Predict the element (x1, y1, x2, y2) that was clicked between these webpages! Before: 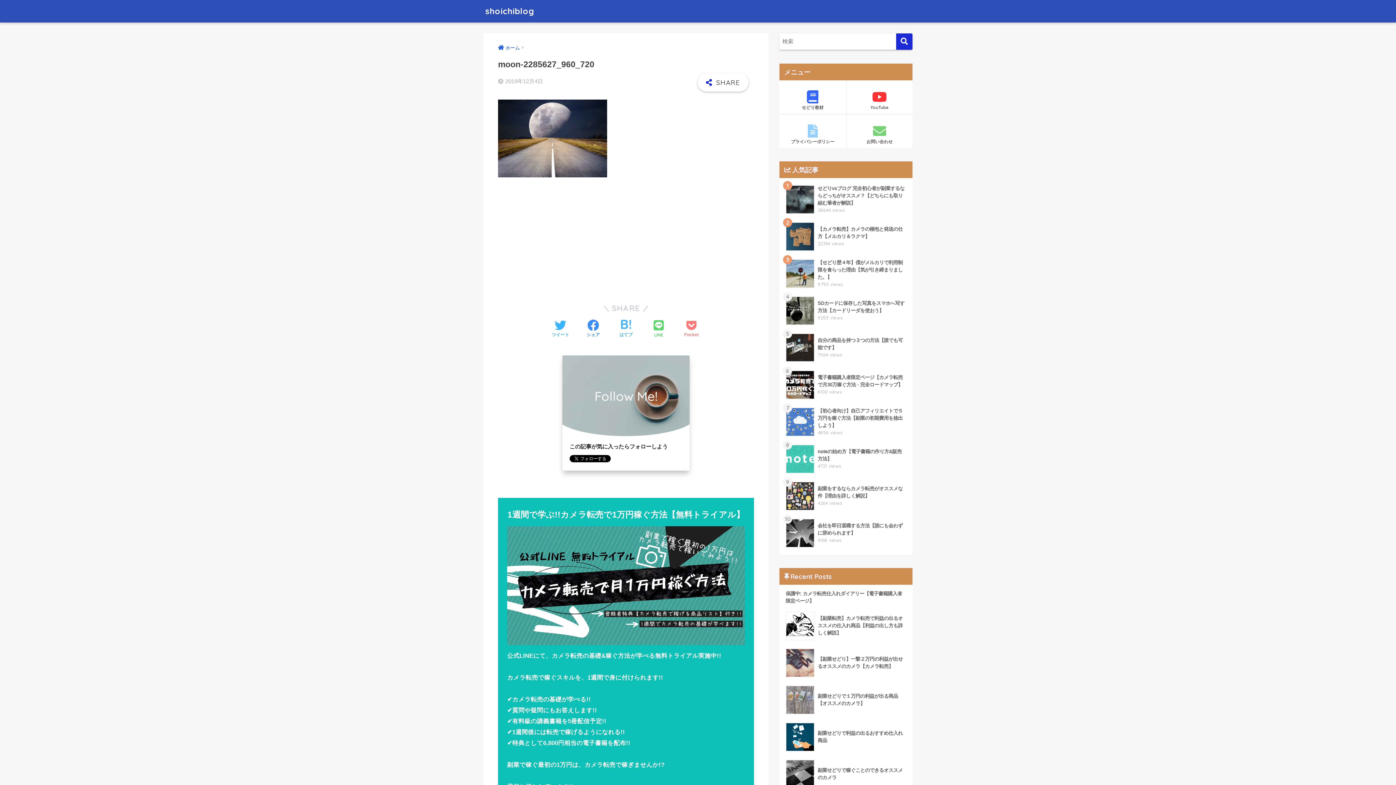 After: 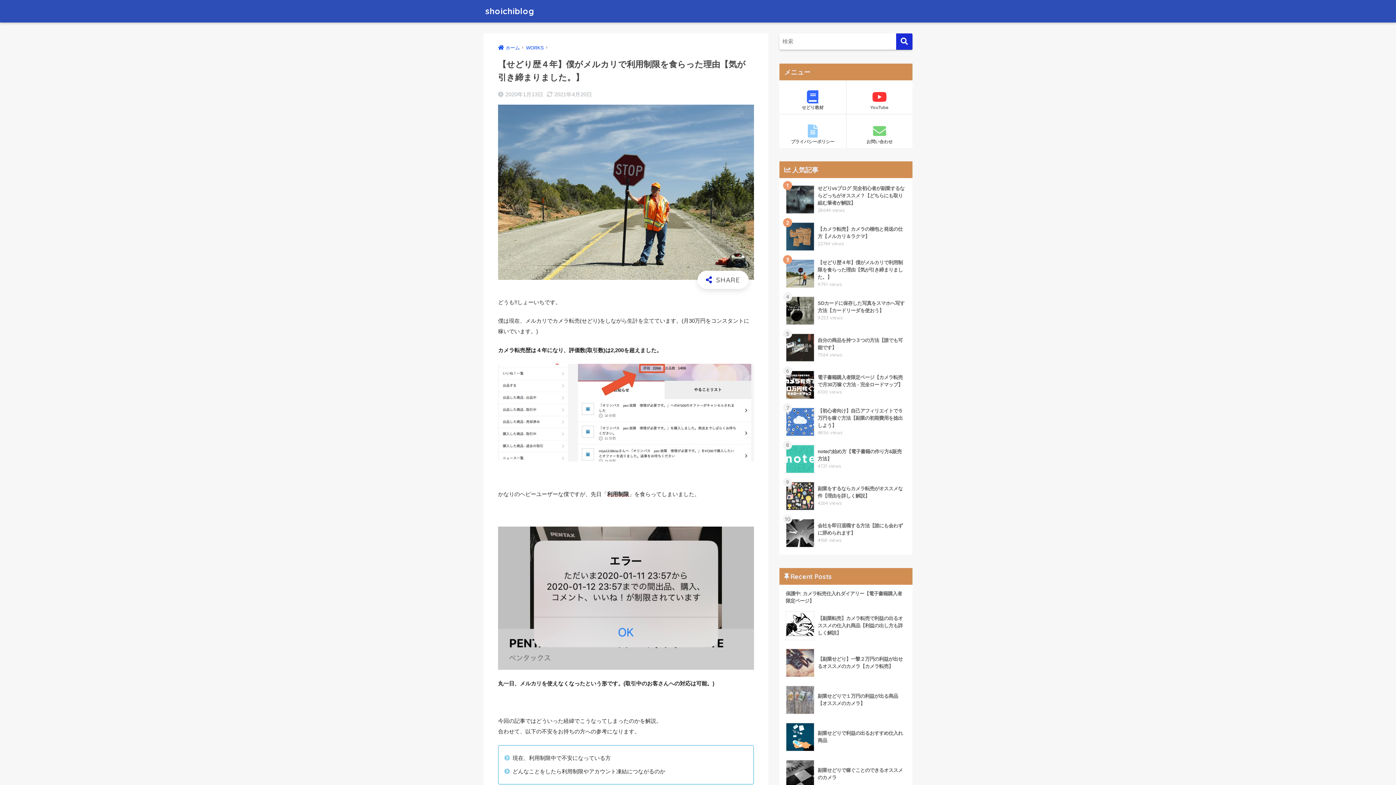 Action: label: 	【せどり歴４年】僕がメルカリで利用制限を食らった理由【気が引き締まりました。】
9790 views bbox: (783, 255, 908, 292)